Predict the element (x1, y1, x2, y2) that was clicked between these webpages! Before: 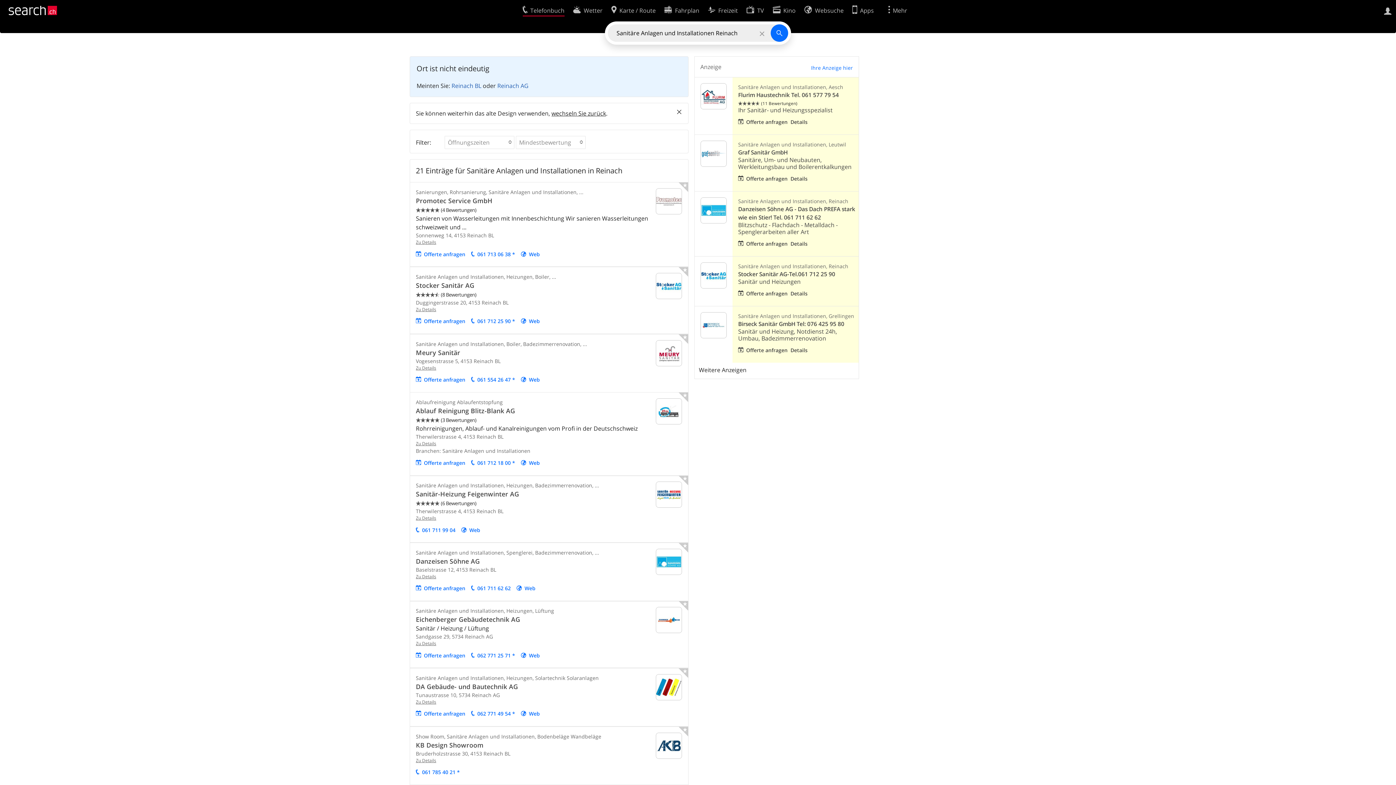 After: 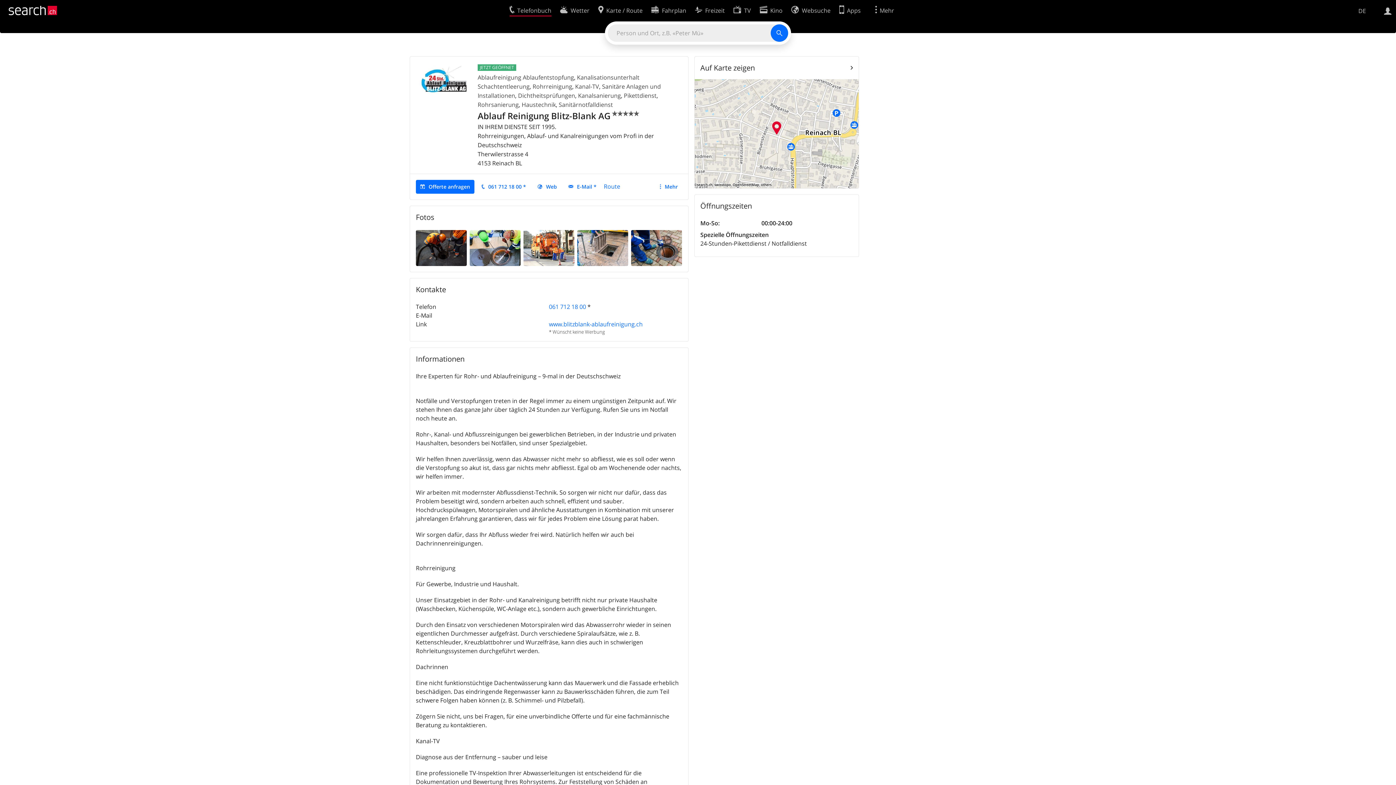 Action: bbox: (656, 406, 682, 414)